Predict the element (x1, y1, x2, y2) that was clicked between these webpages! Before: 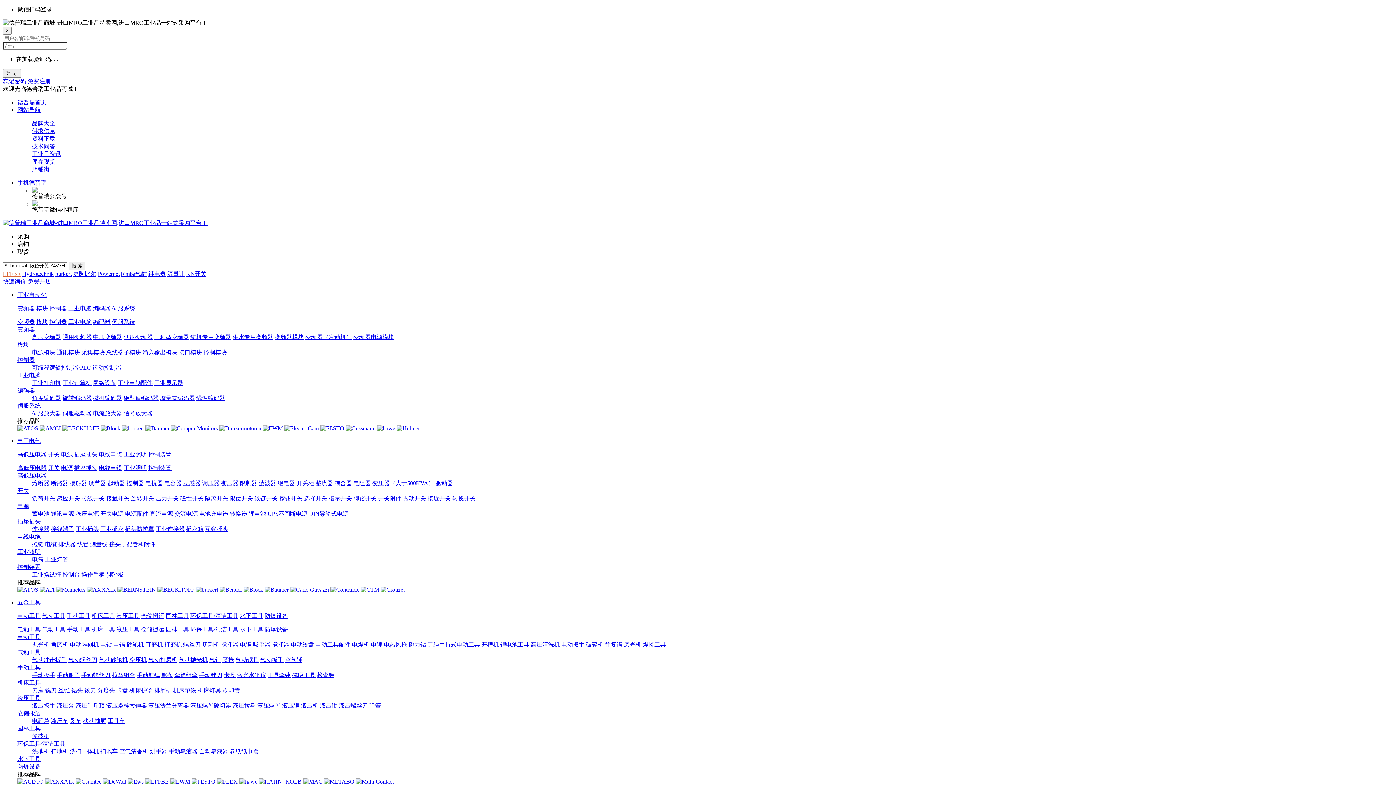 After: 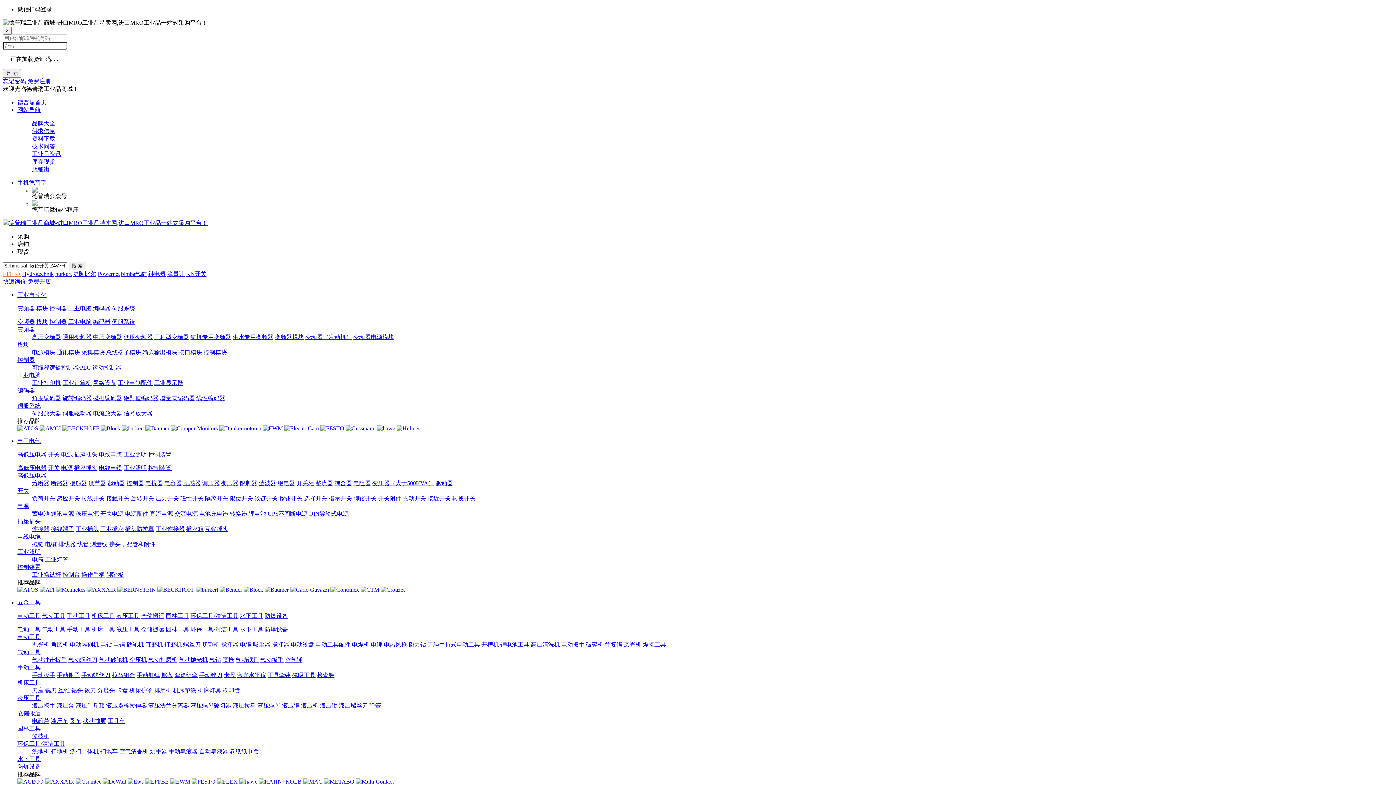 Action: bbox: (100, 748, 117, 754) label: 扫地车